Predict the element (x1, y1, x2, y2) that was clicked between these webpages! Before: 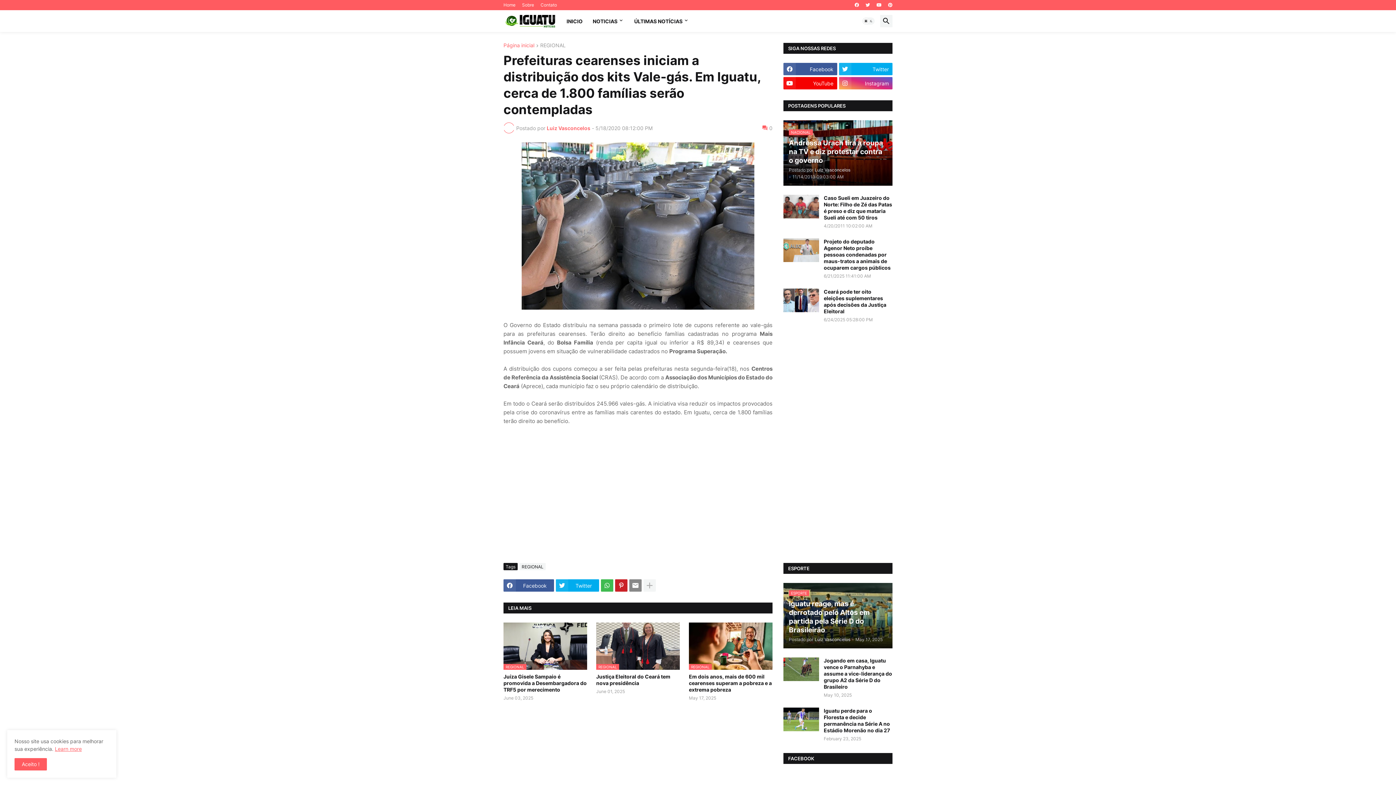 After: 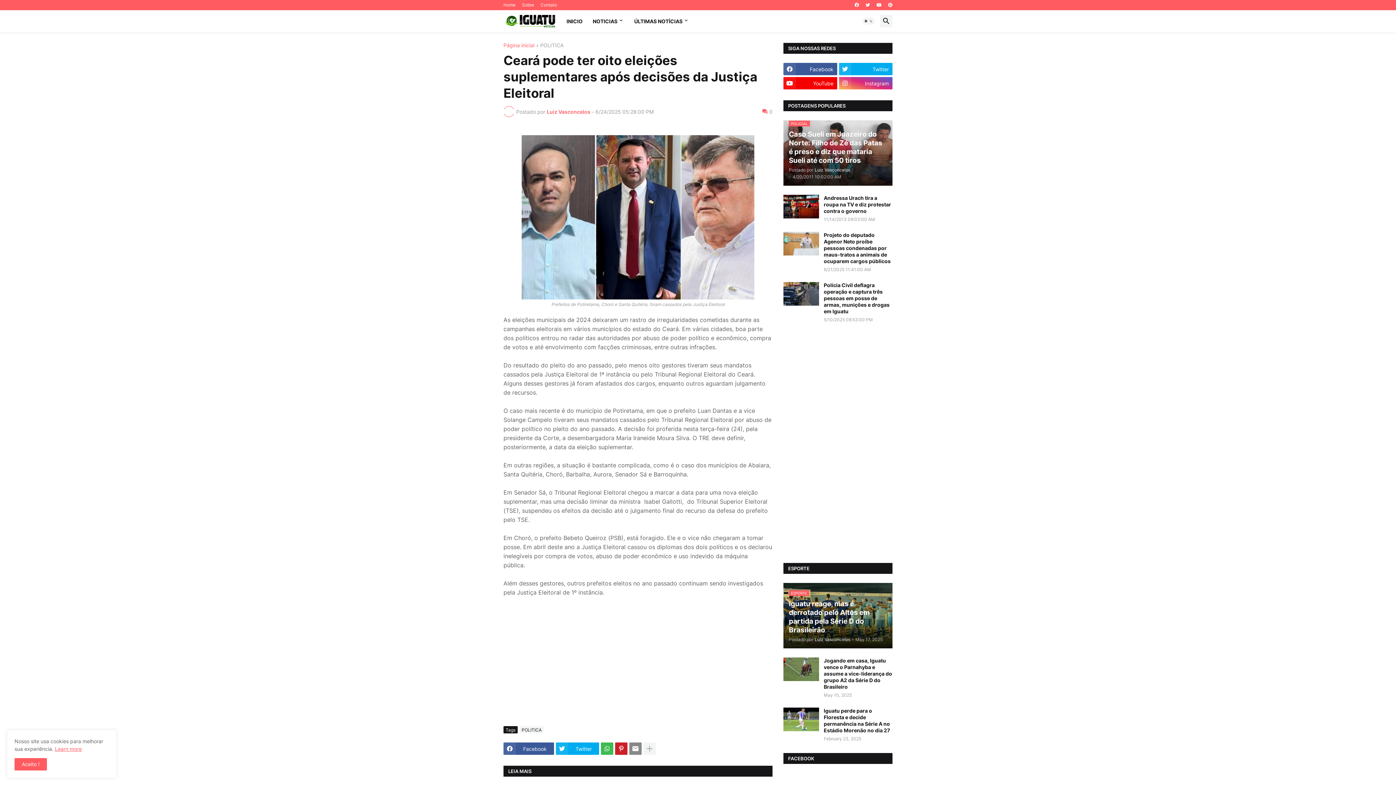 Action: bbox: (783, 288, 819, 312)